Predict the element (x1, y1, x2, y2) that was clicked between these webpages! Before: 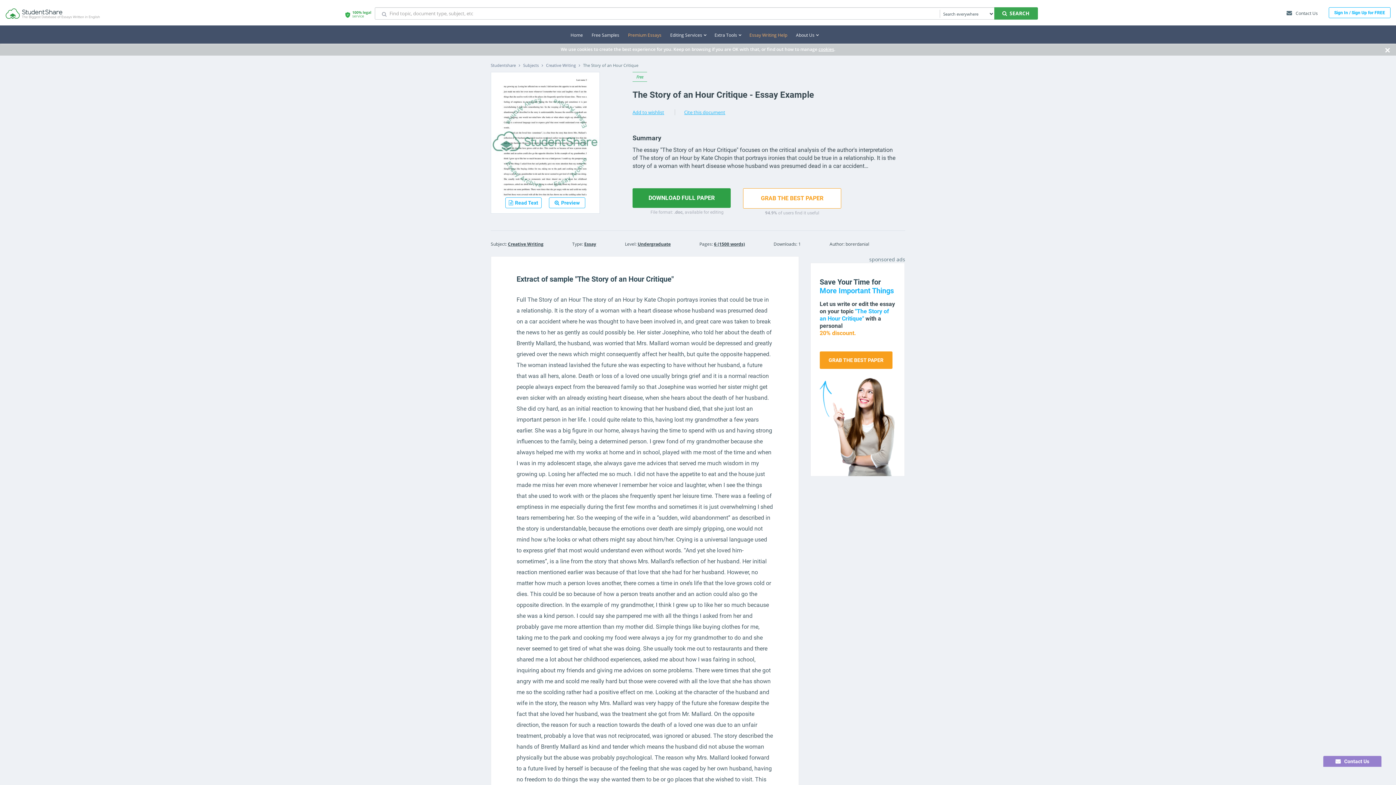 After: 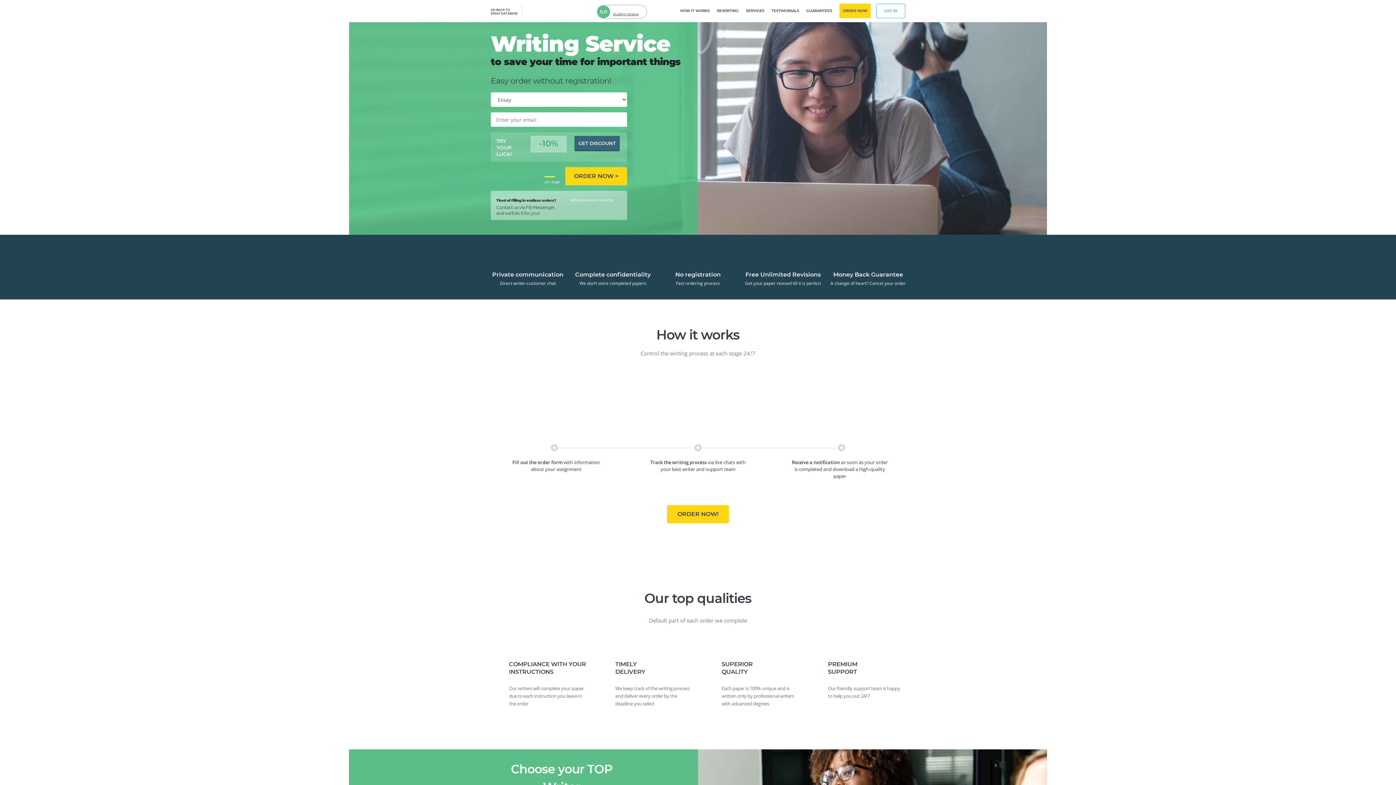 Action: bbox: (819, 351, 892, 369) label: GRAB THE BEST PAPER